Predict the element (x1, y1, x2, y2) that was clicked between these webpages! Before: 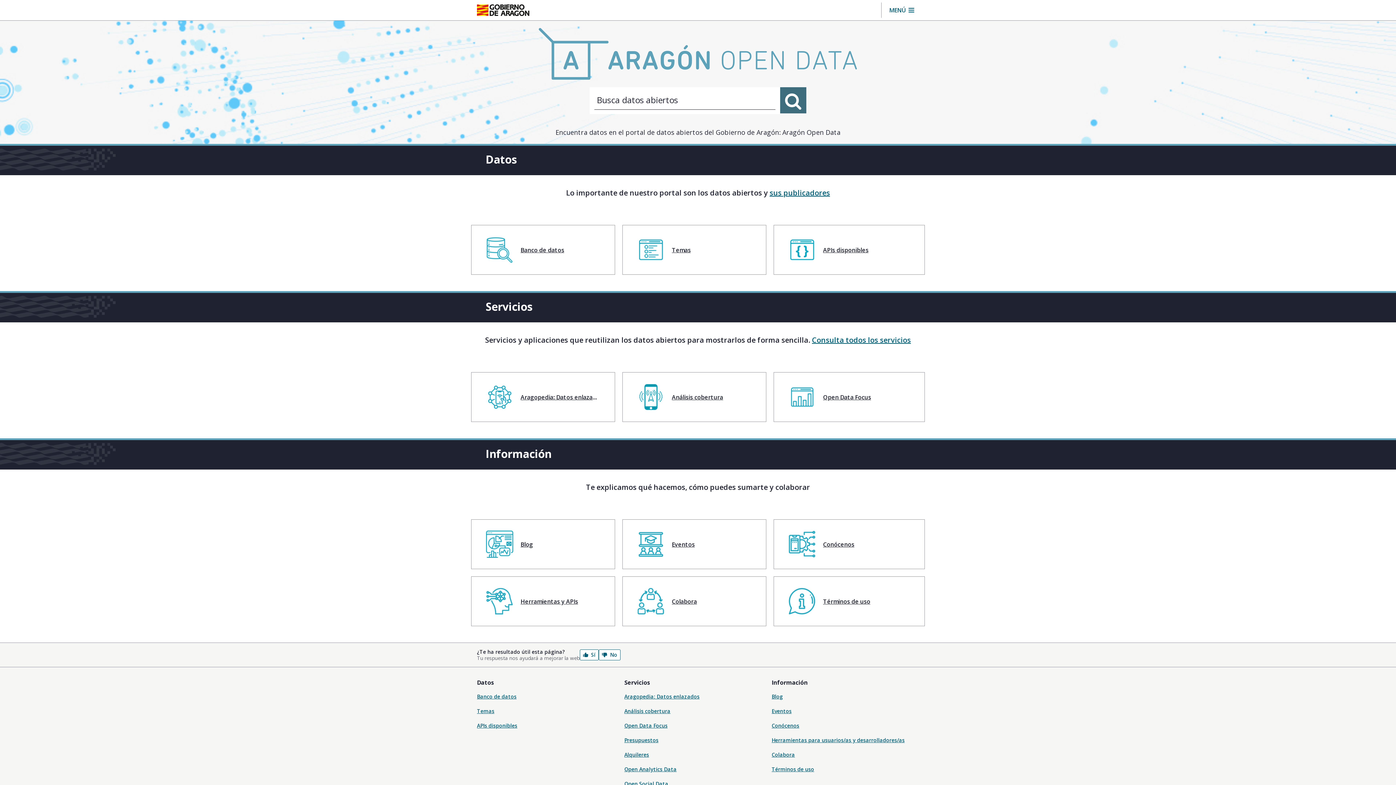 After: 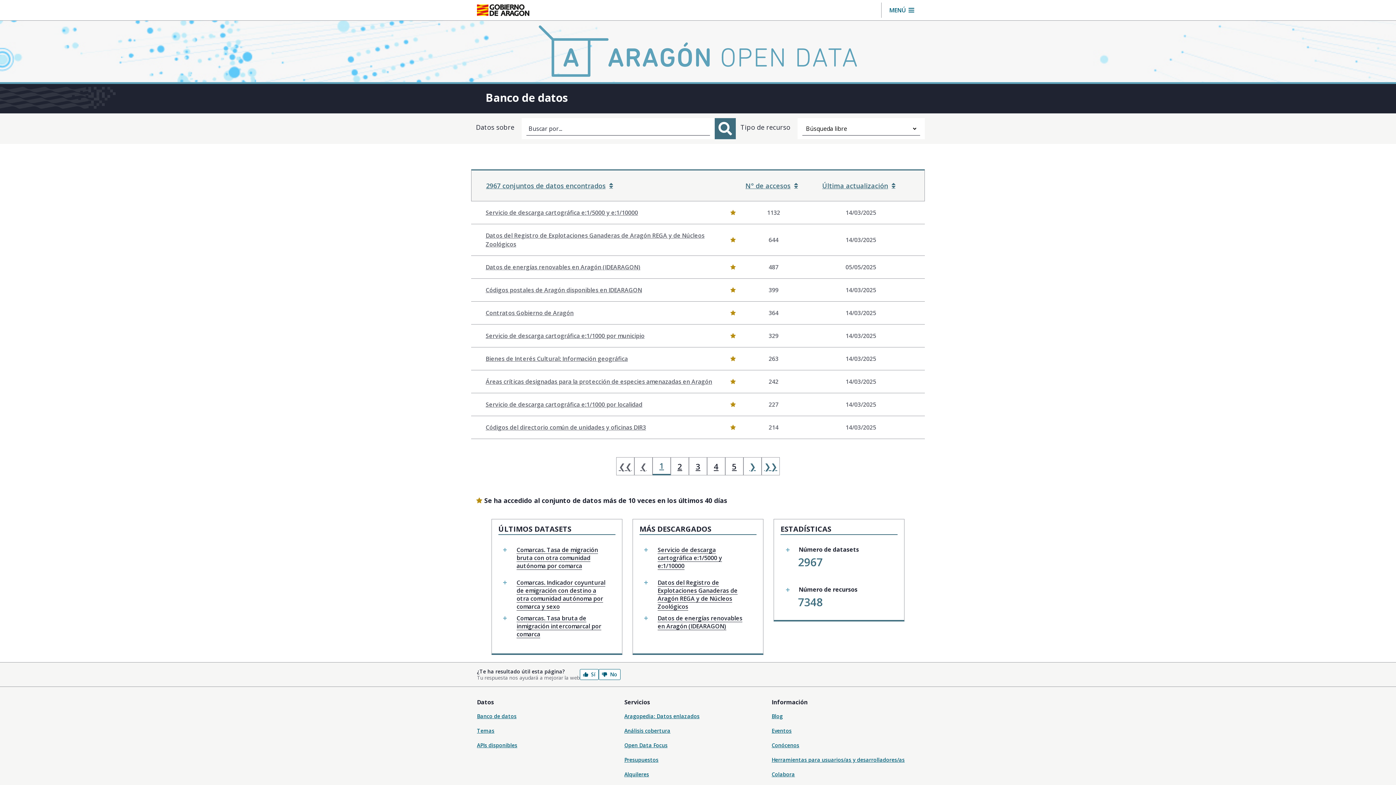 Action: bbox: (780, 87, 806, 113) label: Enviar